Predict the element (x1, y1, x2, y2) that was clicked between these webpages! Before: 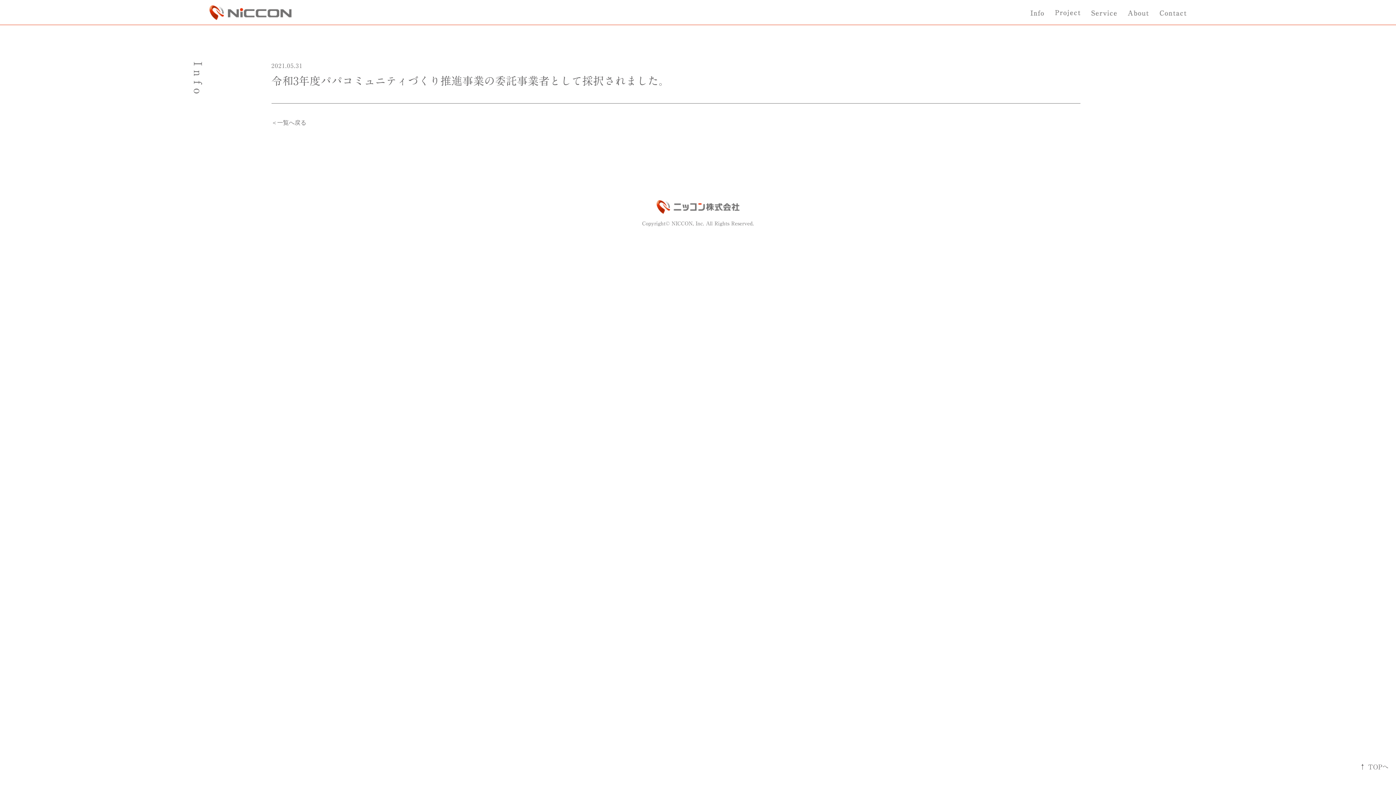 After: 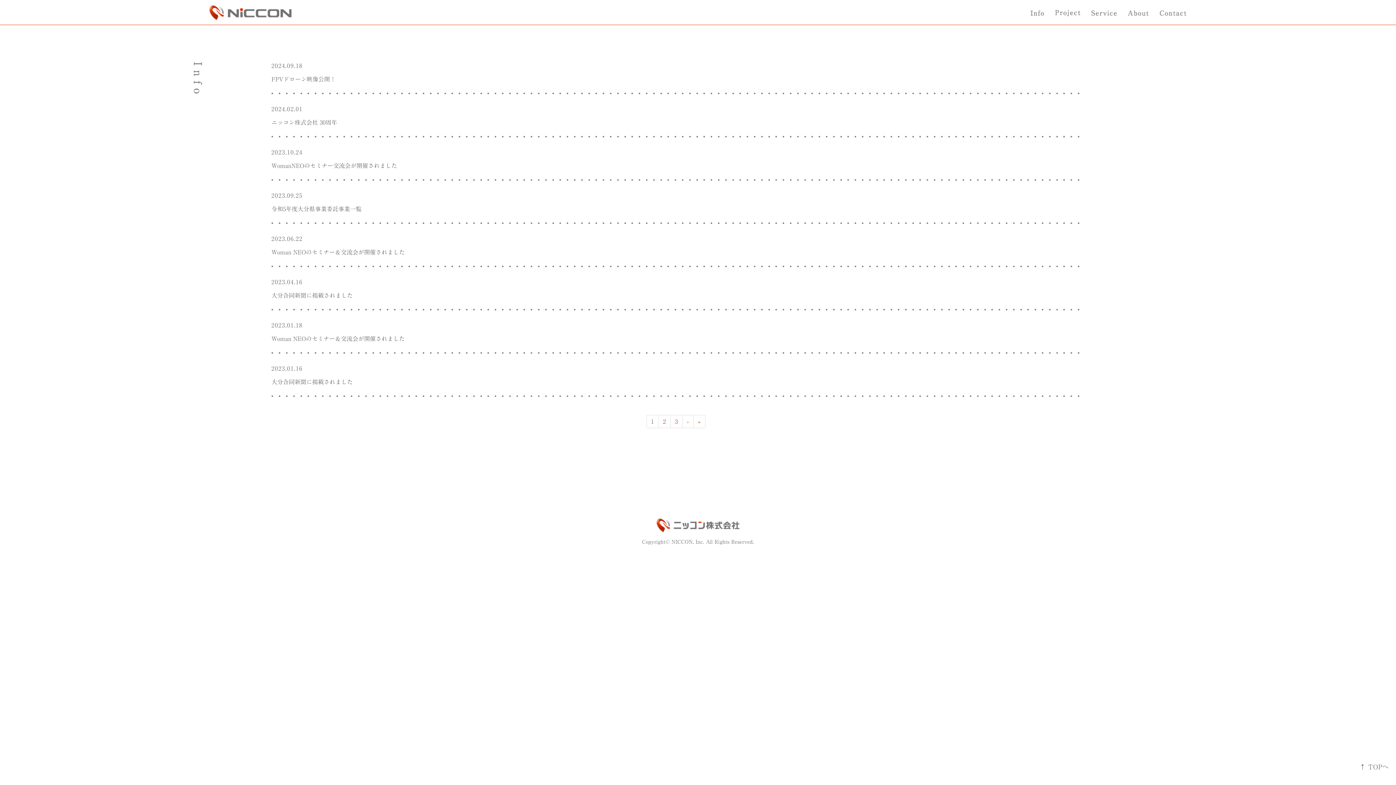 Action: bbox: (1019, 7, 1044, 22)